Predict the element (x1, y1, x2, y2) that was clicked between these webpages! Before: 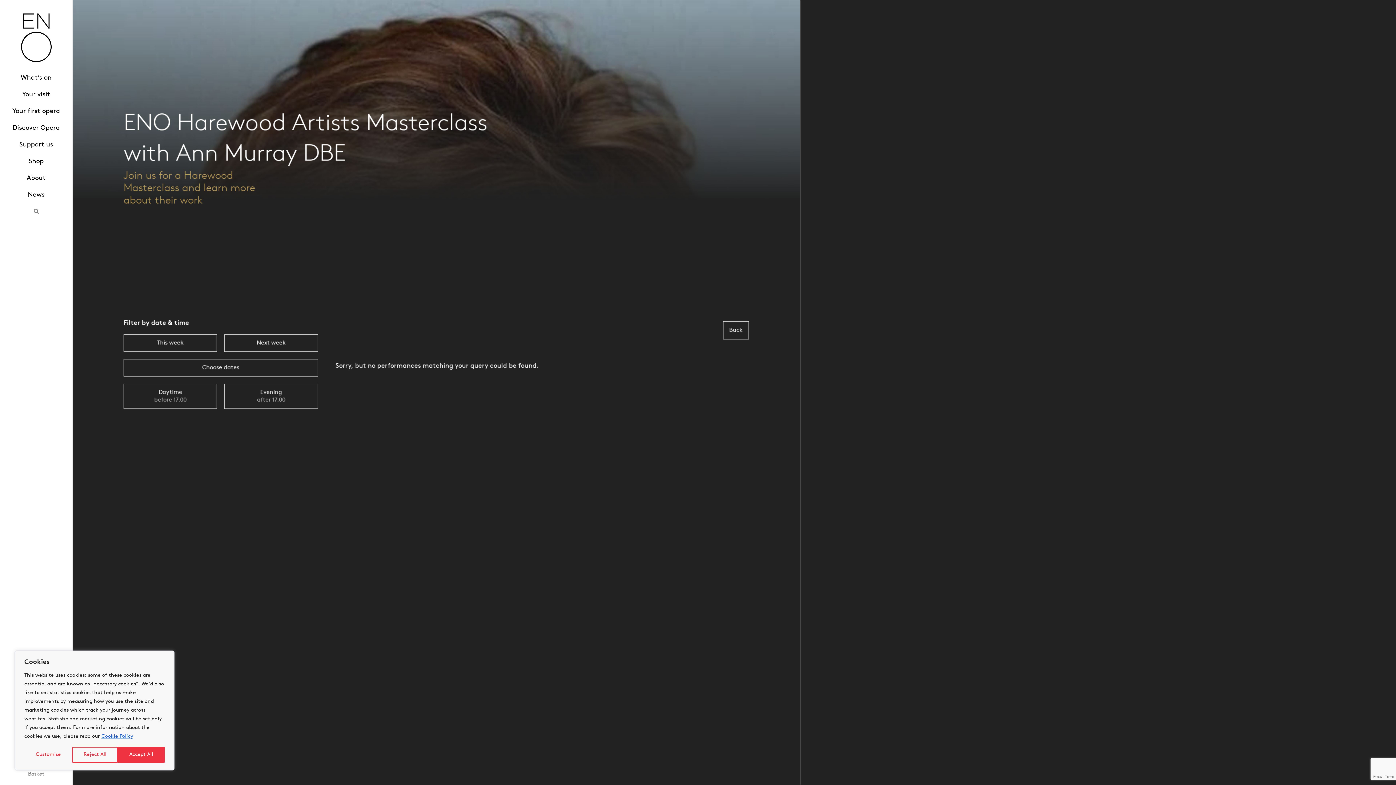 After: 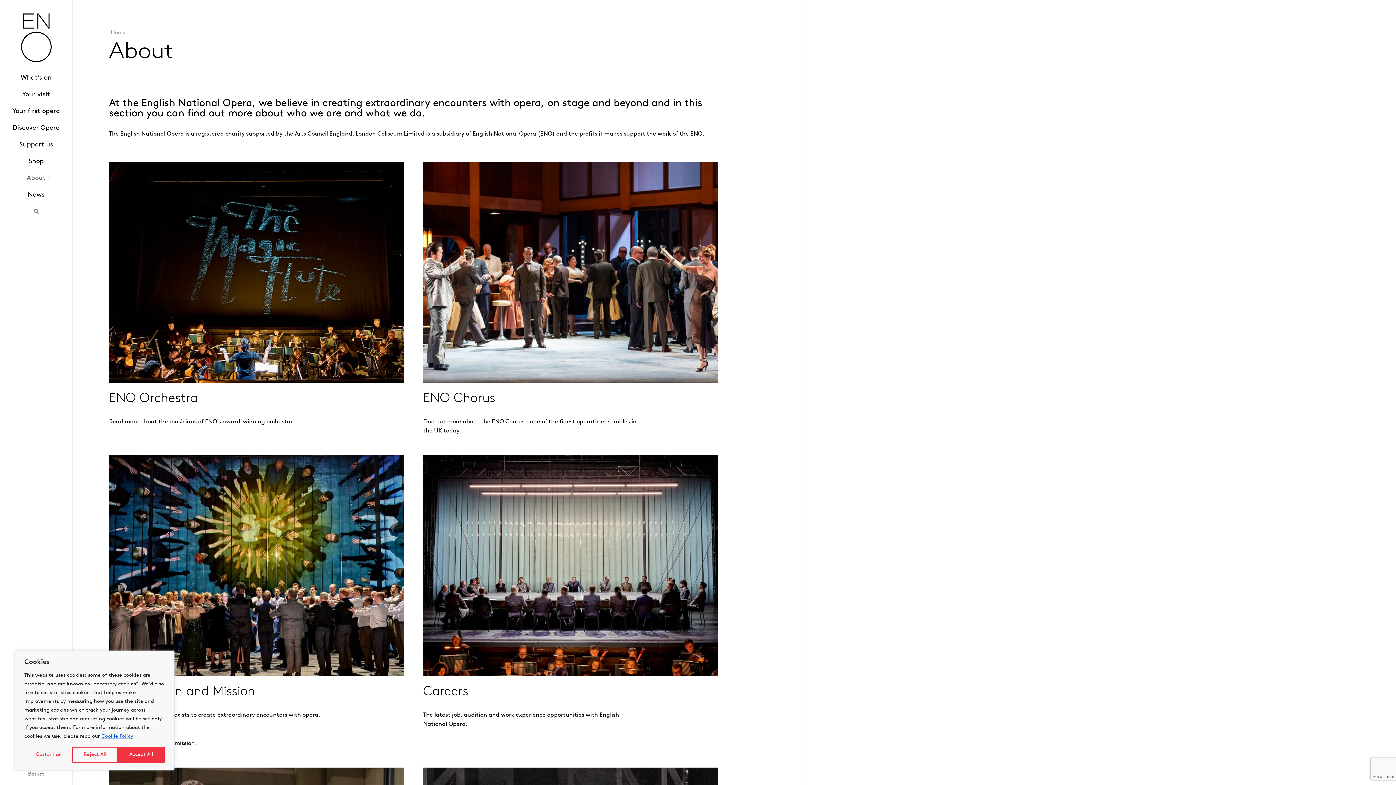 Action: label: About bbox: (5, 170, 66, 186)